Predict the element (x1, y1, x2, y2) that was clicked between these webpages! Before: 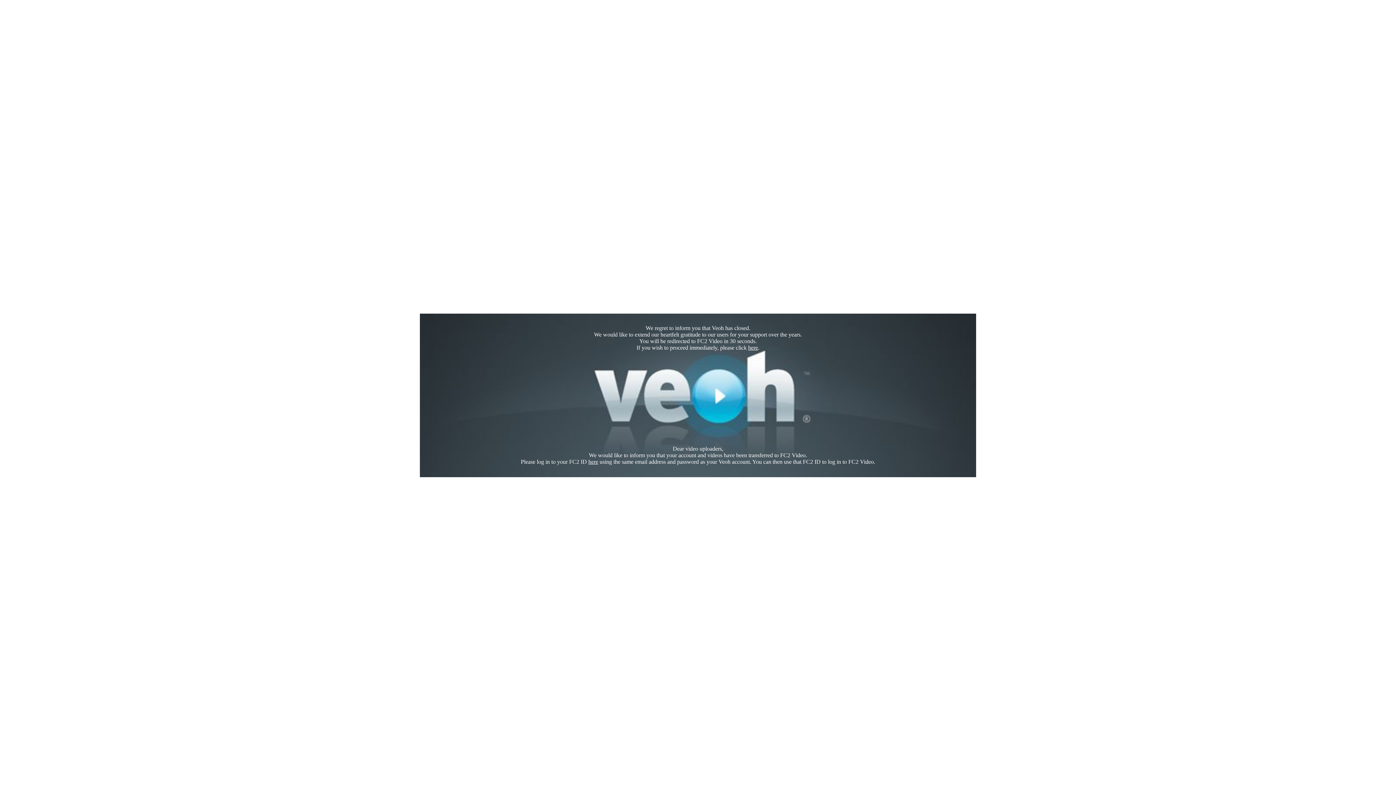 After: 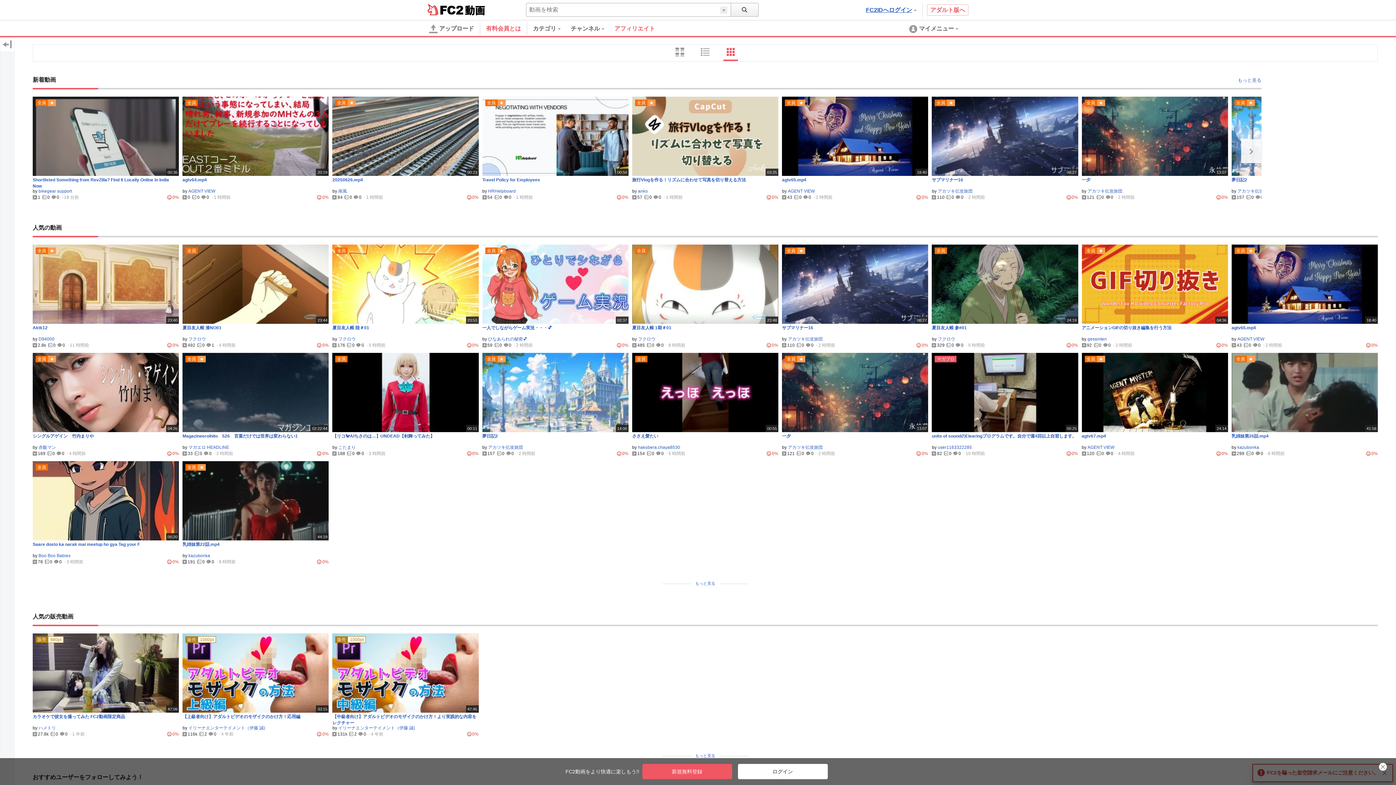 Action: bbox: (748, 344, 758, 350) label: here